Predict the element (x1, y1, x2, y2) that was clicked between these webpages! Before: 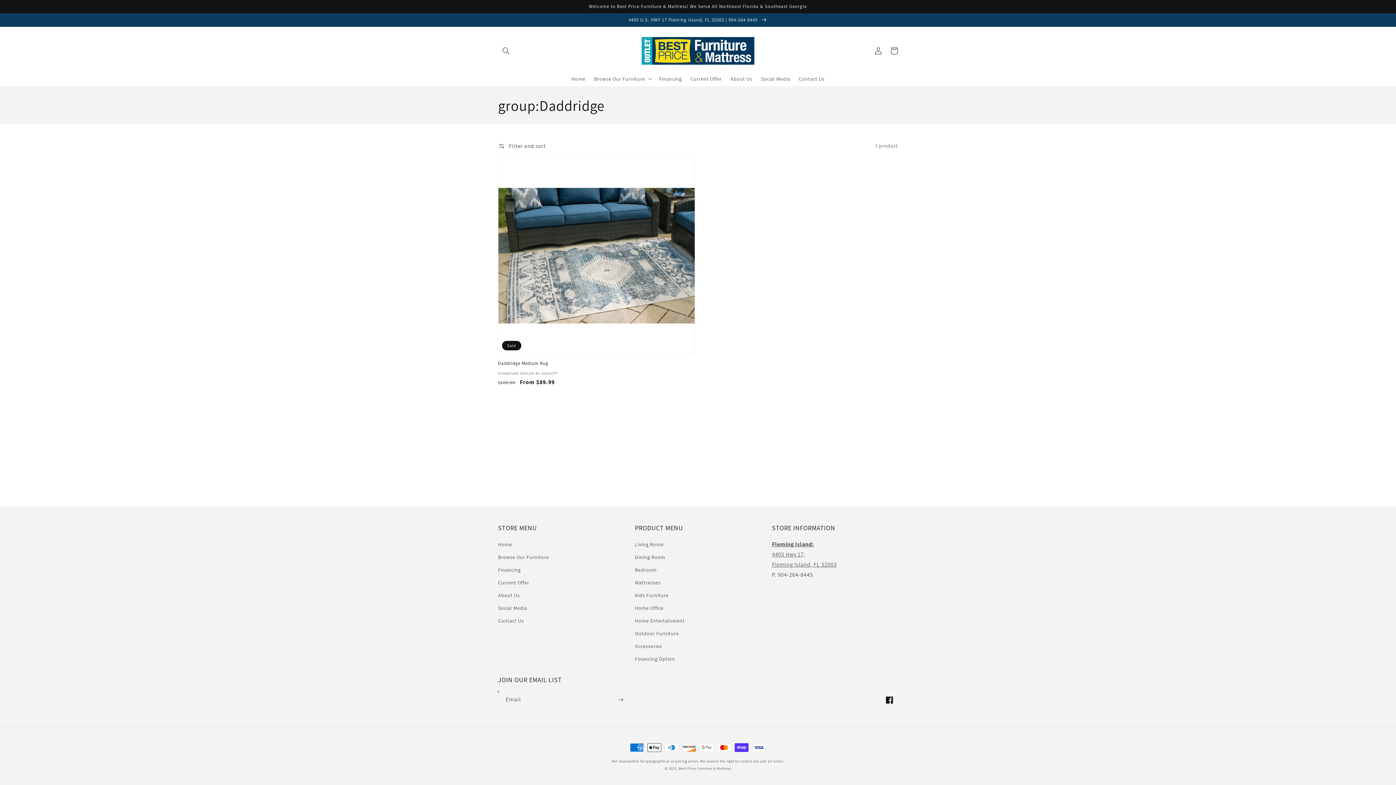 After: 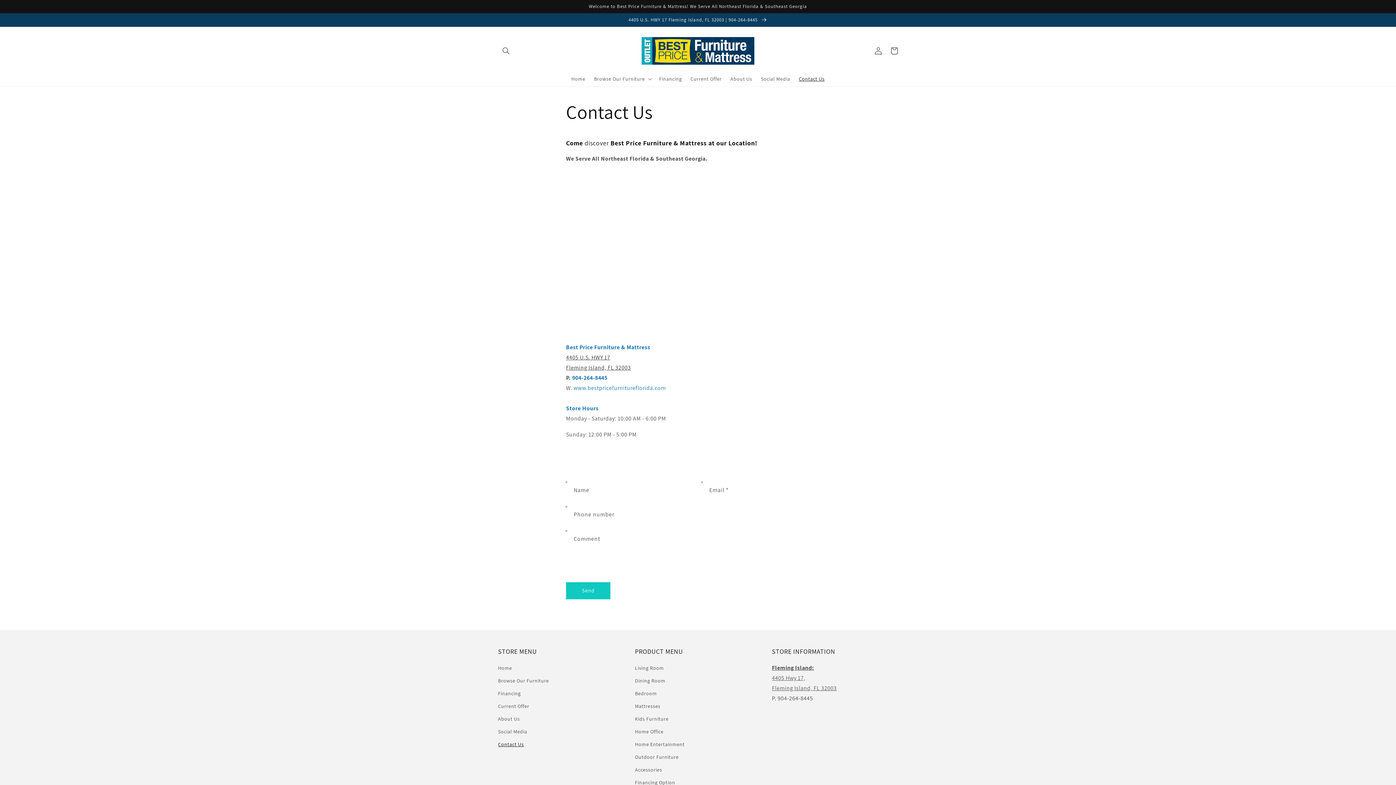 Action: label: 4405 U.S. HWY 17 Fleming Island, FL 32003 | 904-264-8445  bbox: (0, 13, 1396, 26)